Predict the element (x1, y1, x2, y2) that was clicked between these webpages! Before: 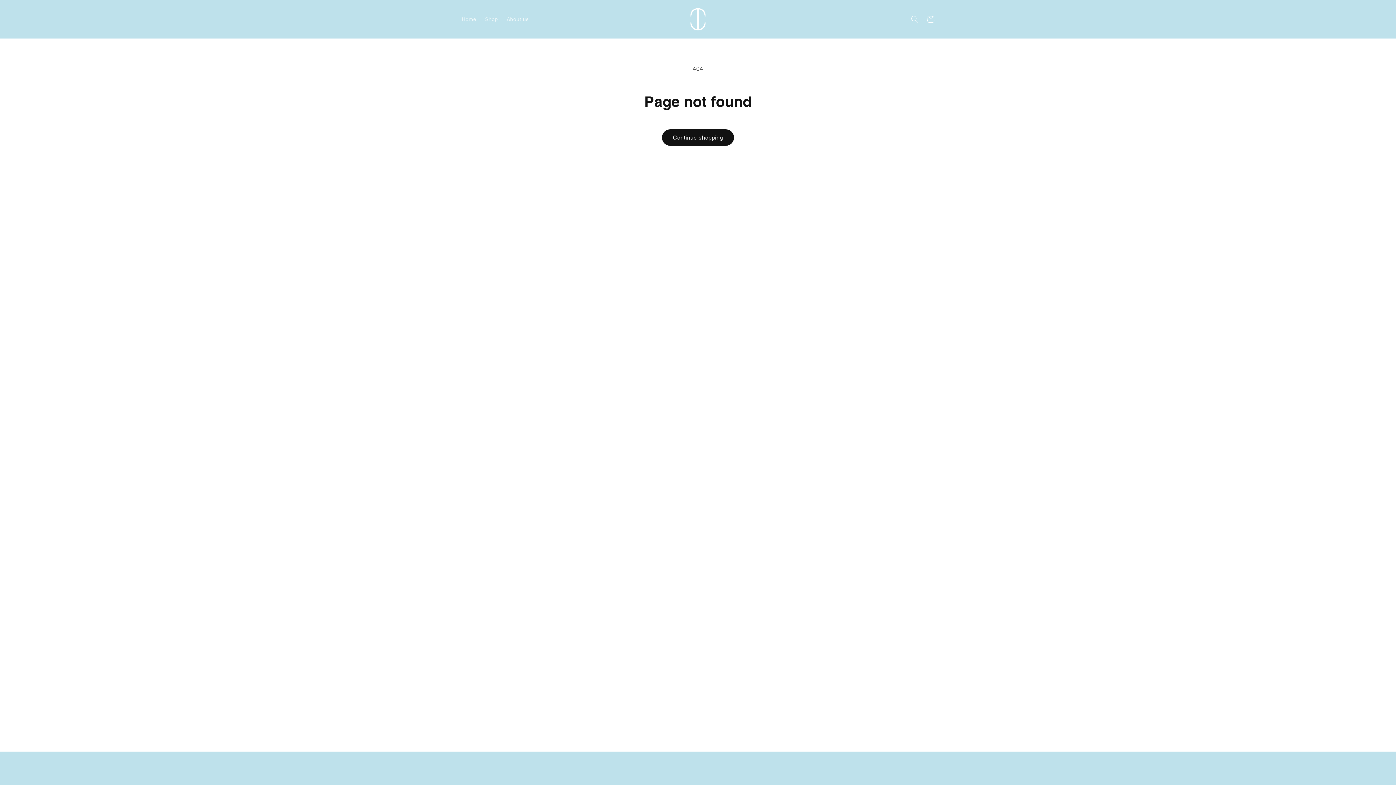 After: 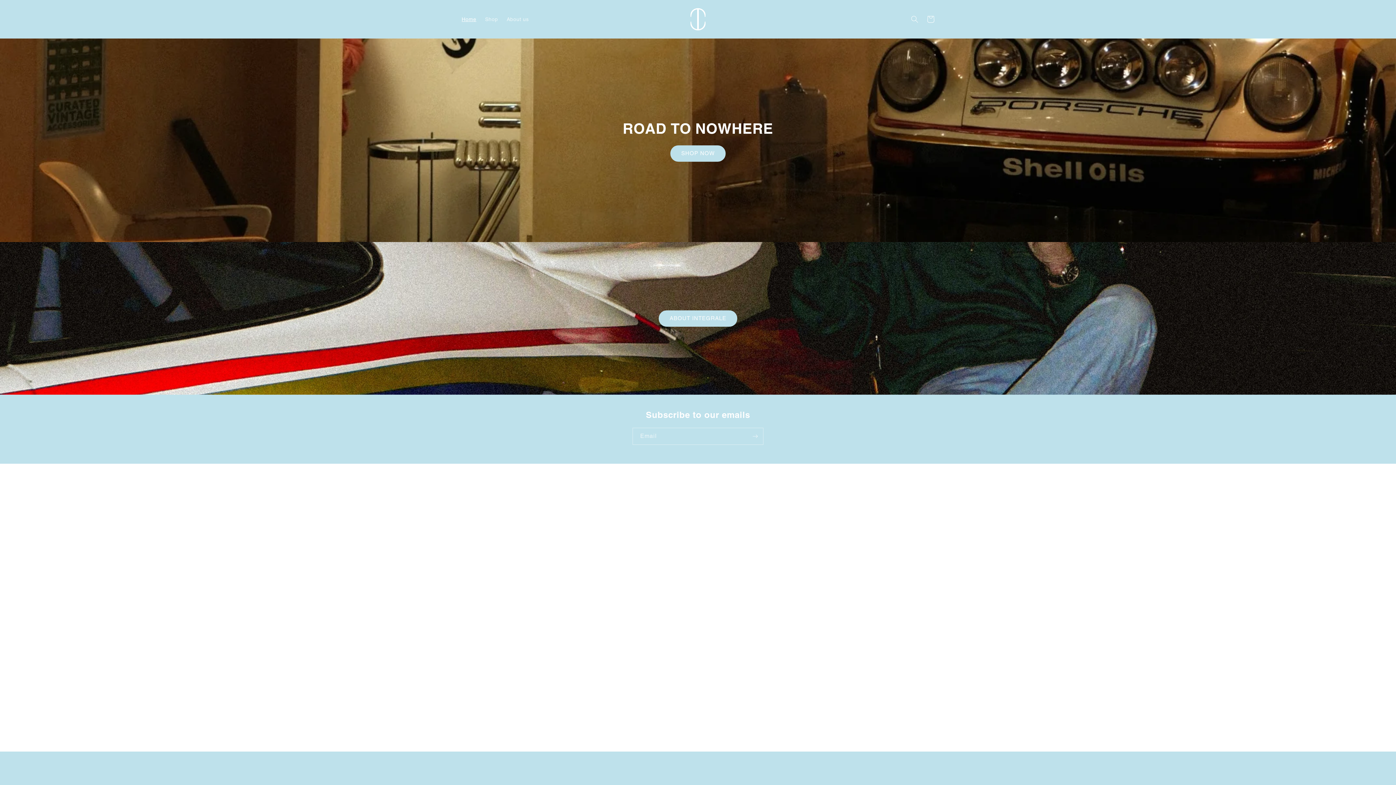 Action: bbox: (679, 0, 717, 38)